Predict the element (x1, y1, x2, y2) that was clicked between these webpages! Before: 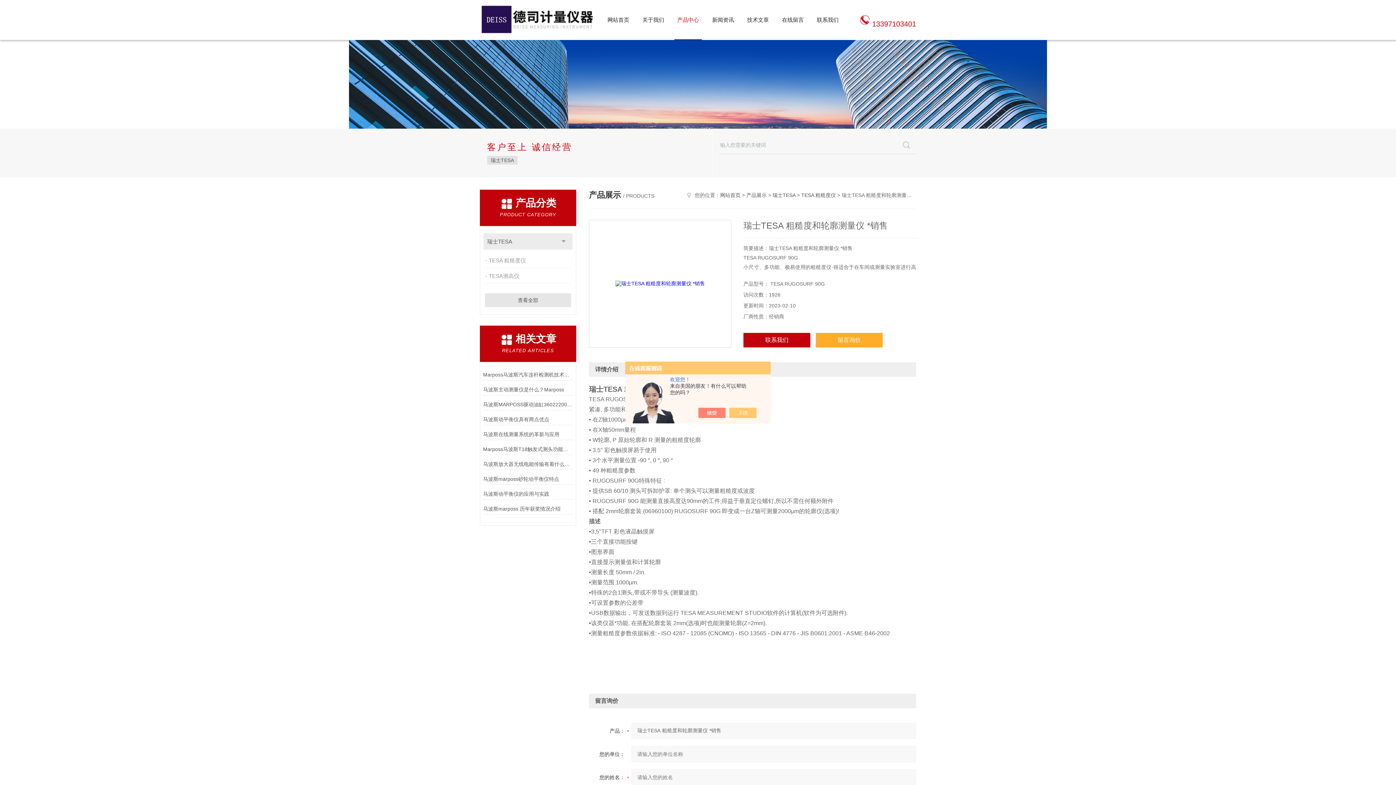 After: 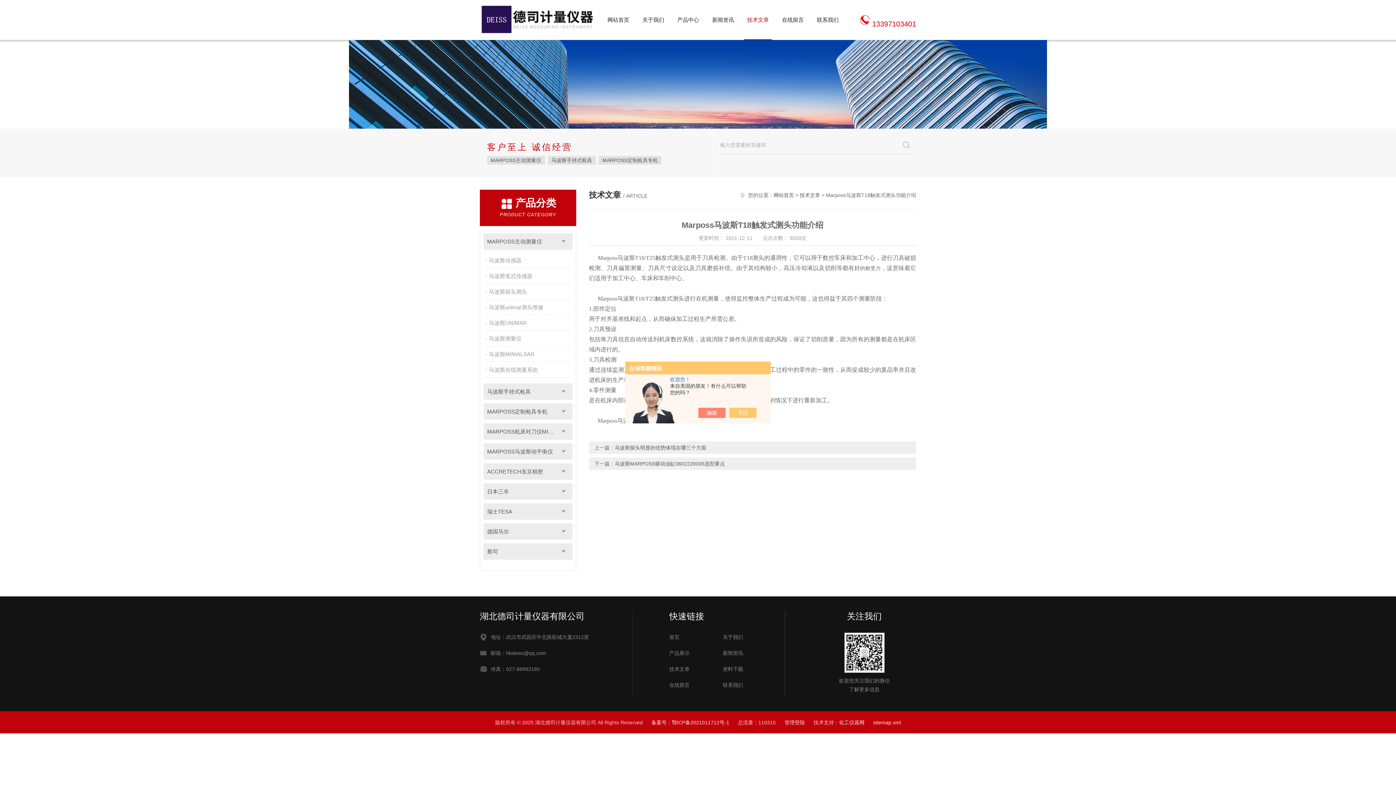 Action: label: Marposs马波斯T18触发式测头功能介绍 bbox: (483, 444, 573, 454)